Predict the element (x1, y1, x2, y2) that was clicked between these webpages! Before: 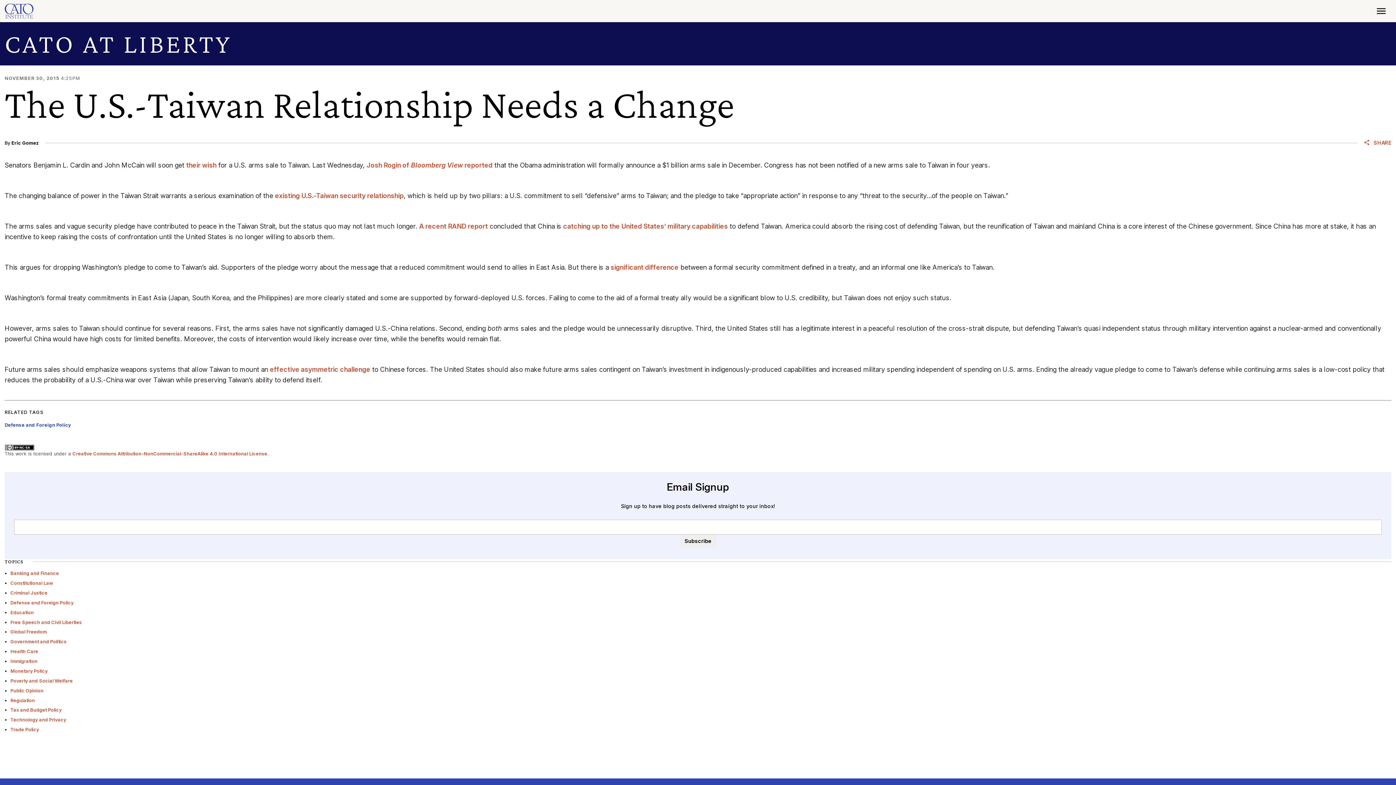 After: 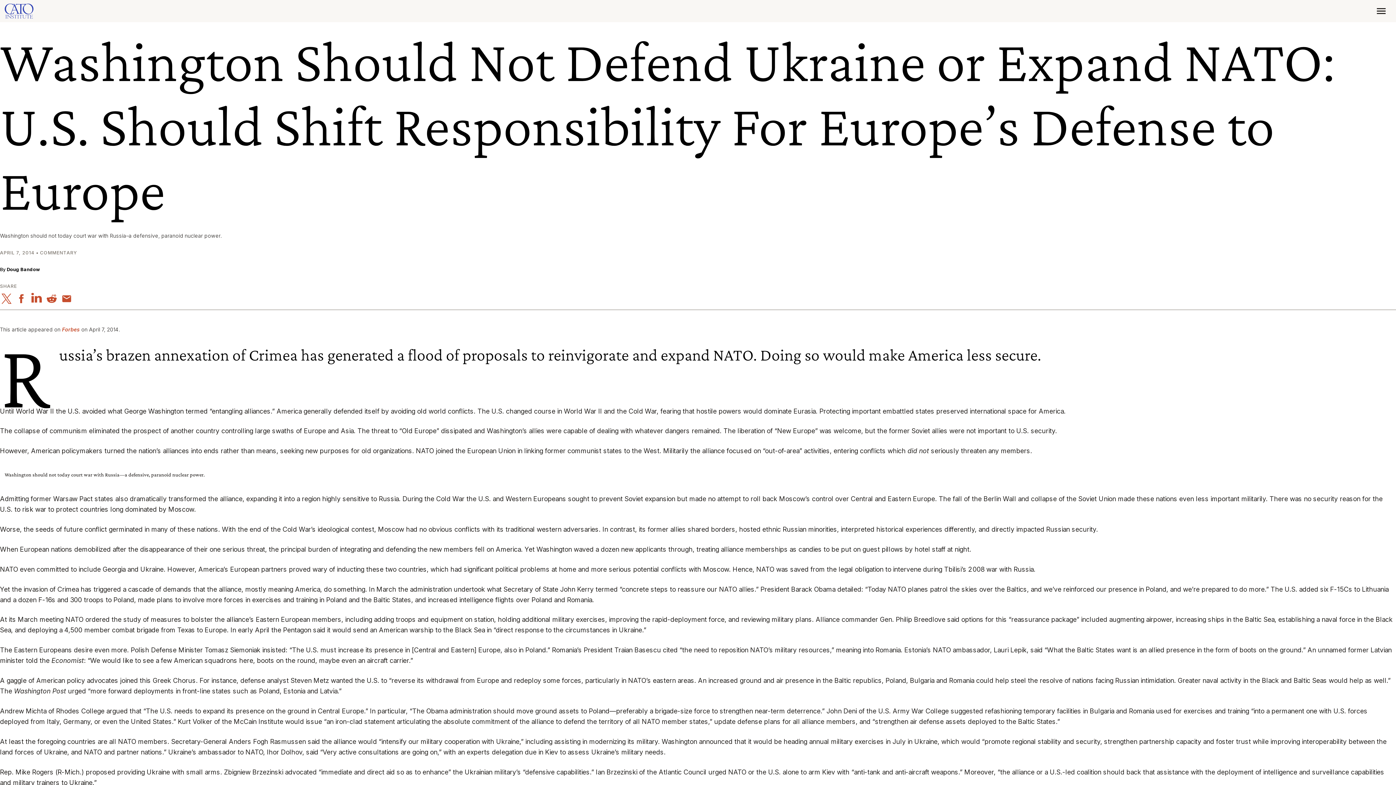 Action: label: significant difference bbox: (610, 263, 678, 271)